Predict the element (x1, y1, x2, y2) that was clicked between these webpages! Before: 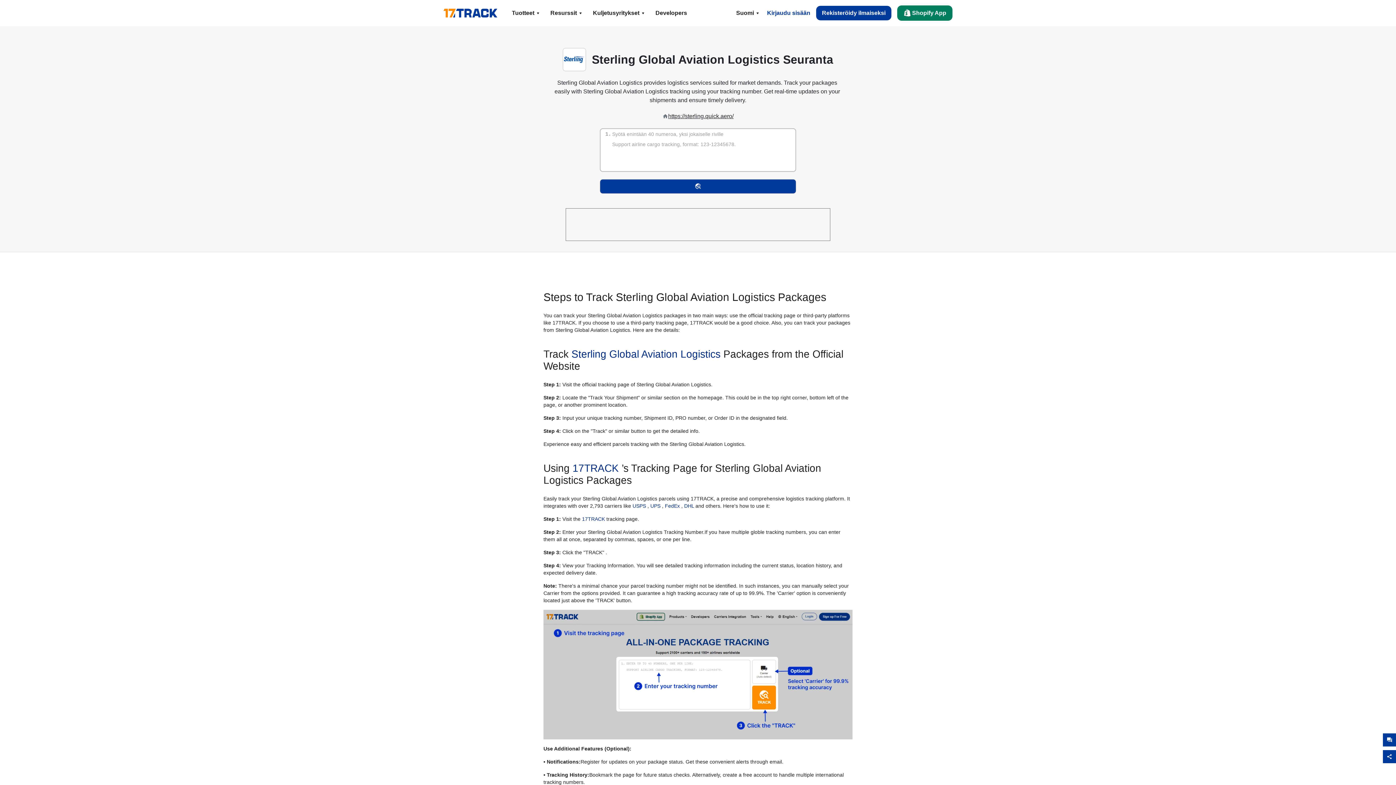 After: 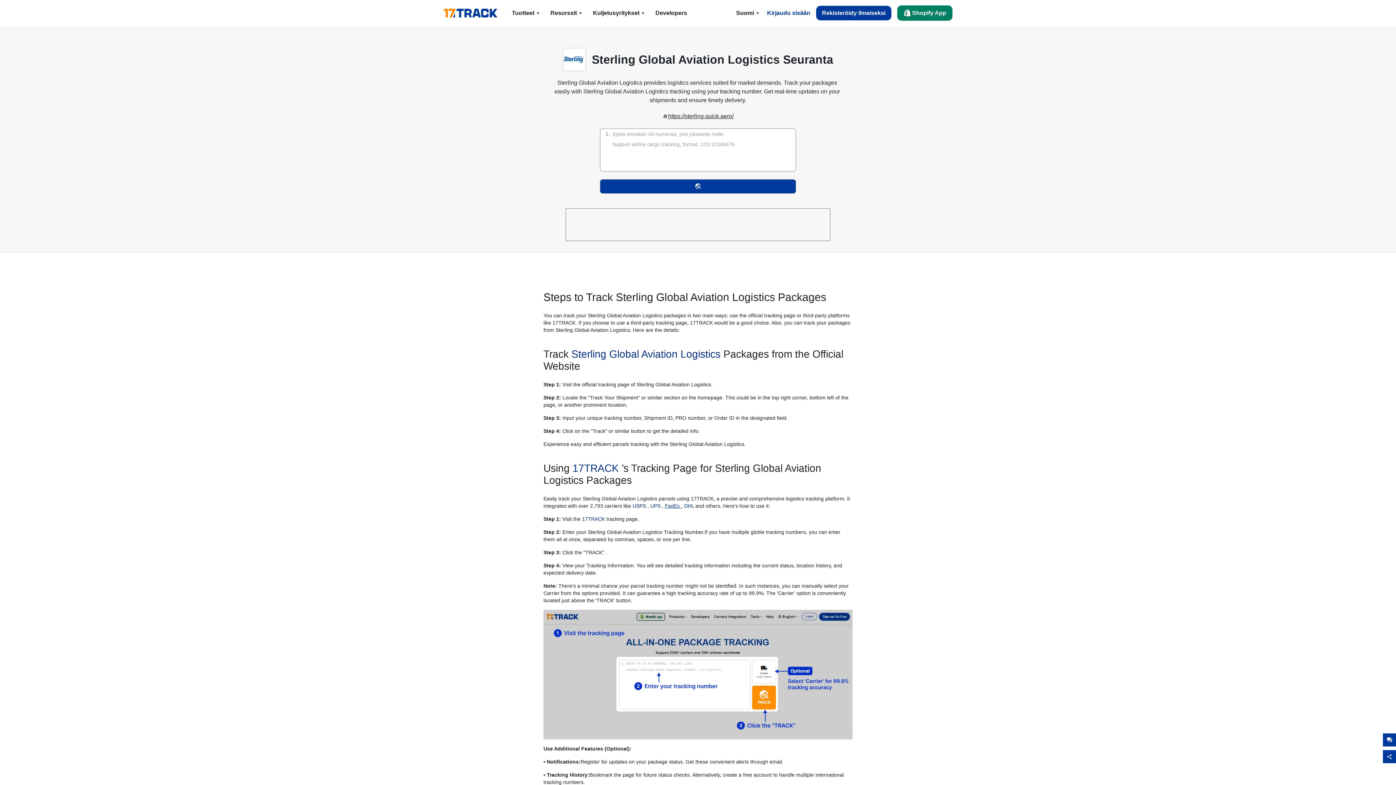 Action: bbox: (665, 503, 681, 509) label: FedEx 